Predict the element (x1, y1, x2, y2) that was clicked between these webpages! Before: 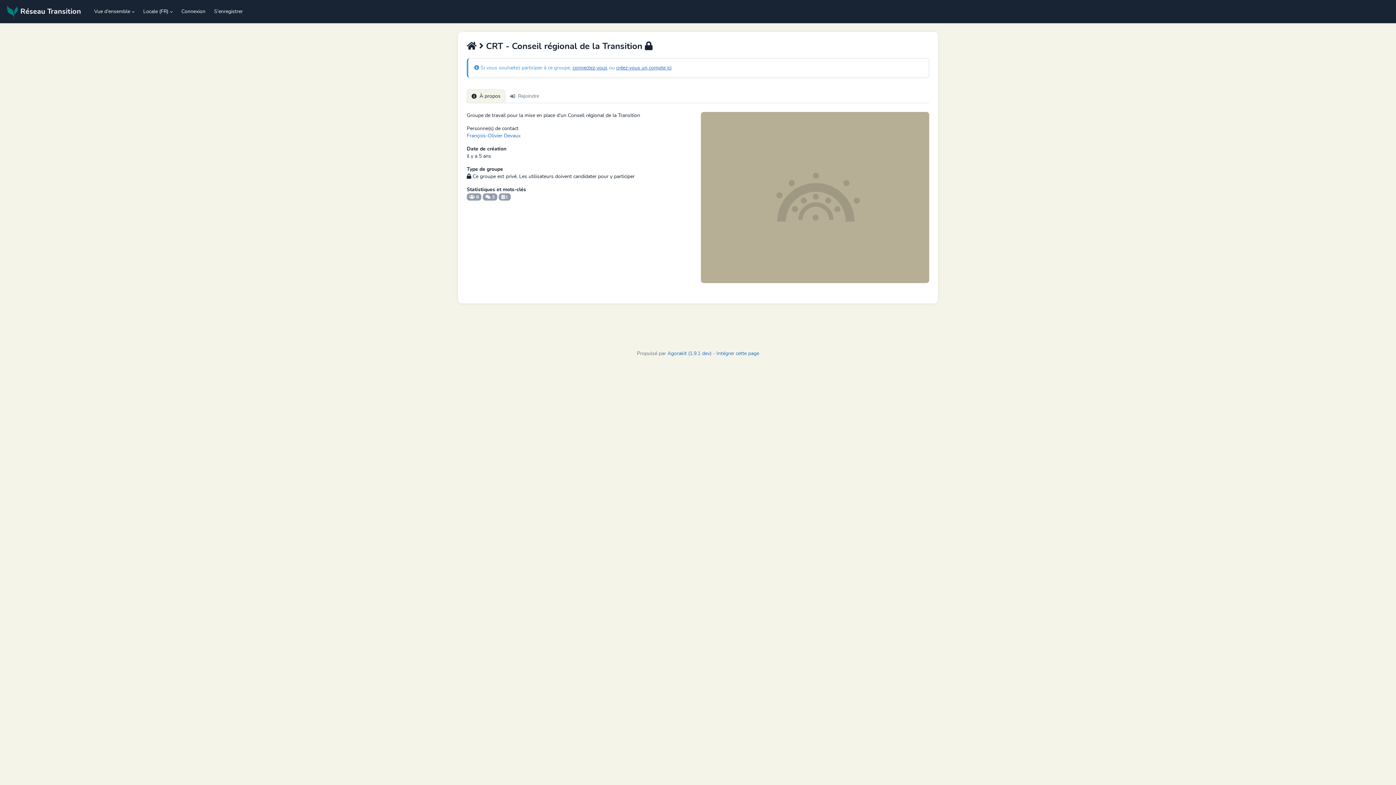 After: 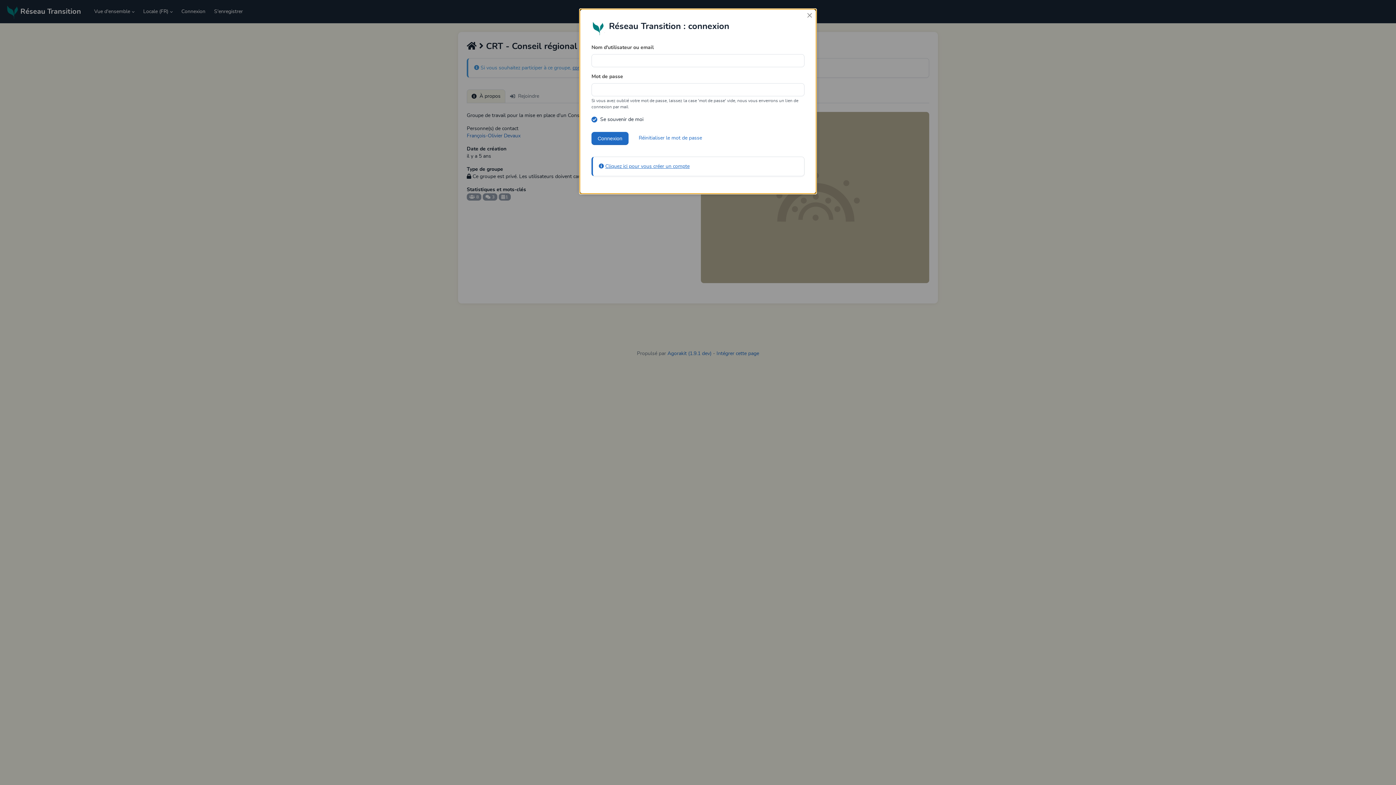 Action: label: connectez-vous bbox: (572, 65, 607, 70)